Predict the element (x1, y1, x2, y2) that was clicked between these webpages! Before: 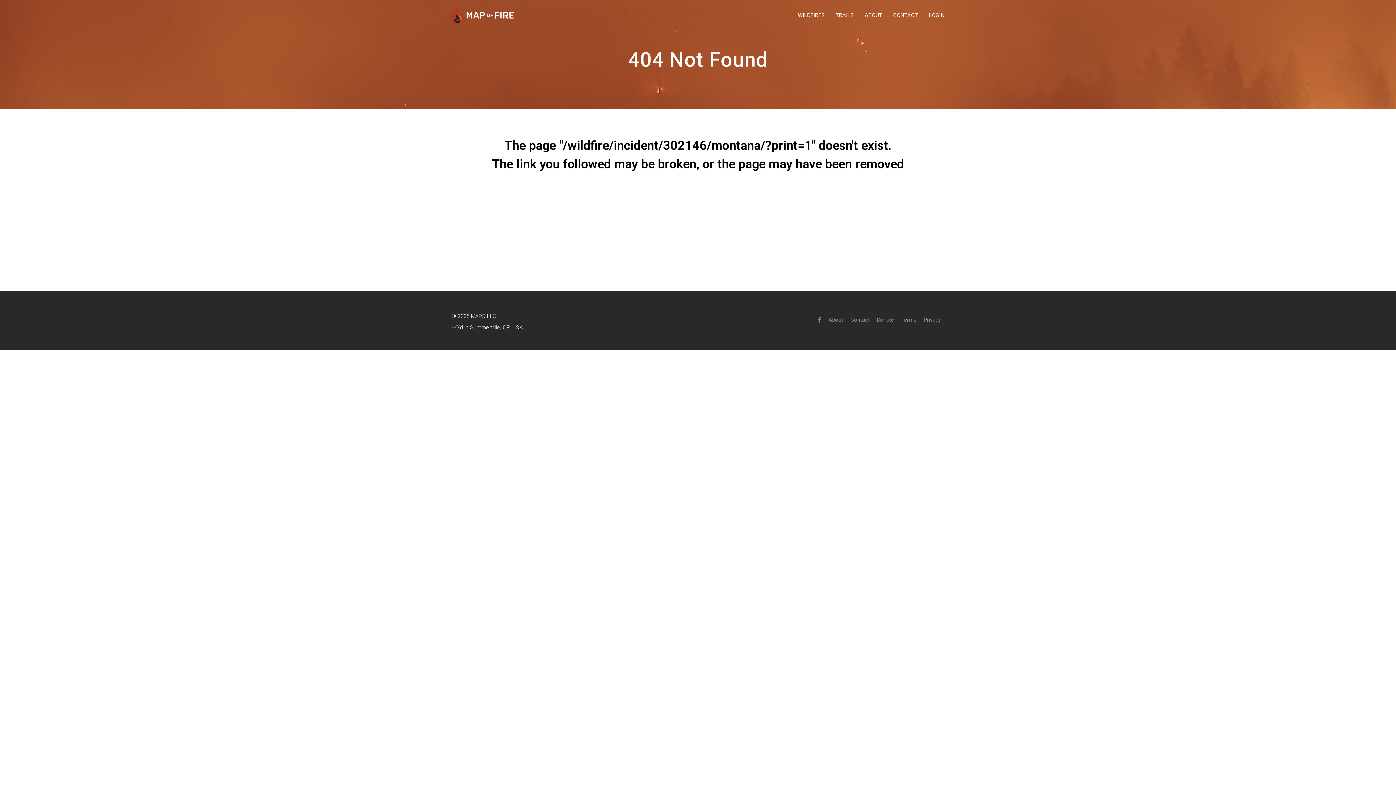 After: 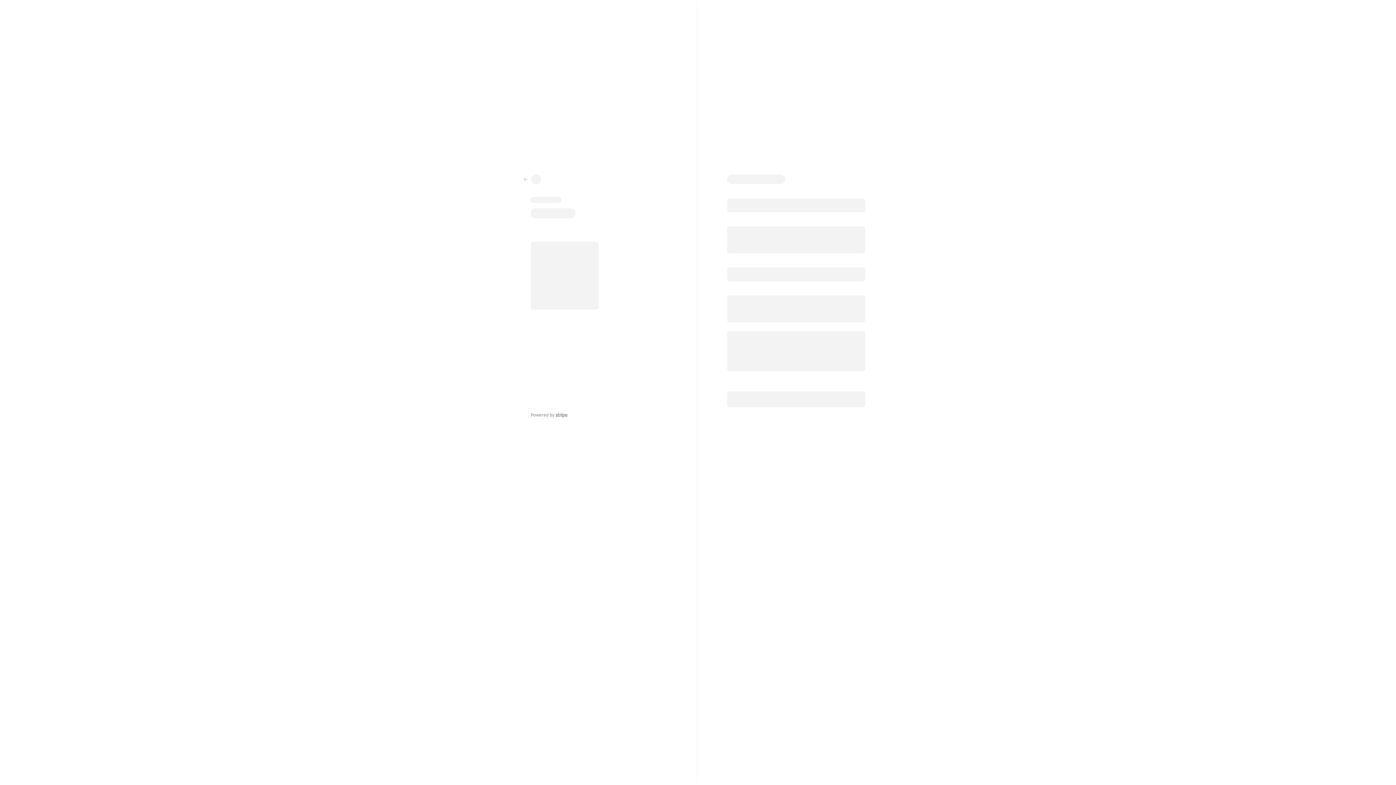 Action: bbox: (877, 316, 894, 323) label: Donate